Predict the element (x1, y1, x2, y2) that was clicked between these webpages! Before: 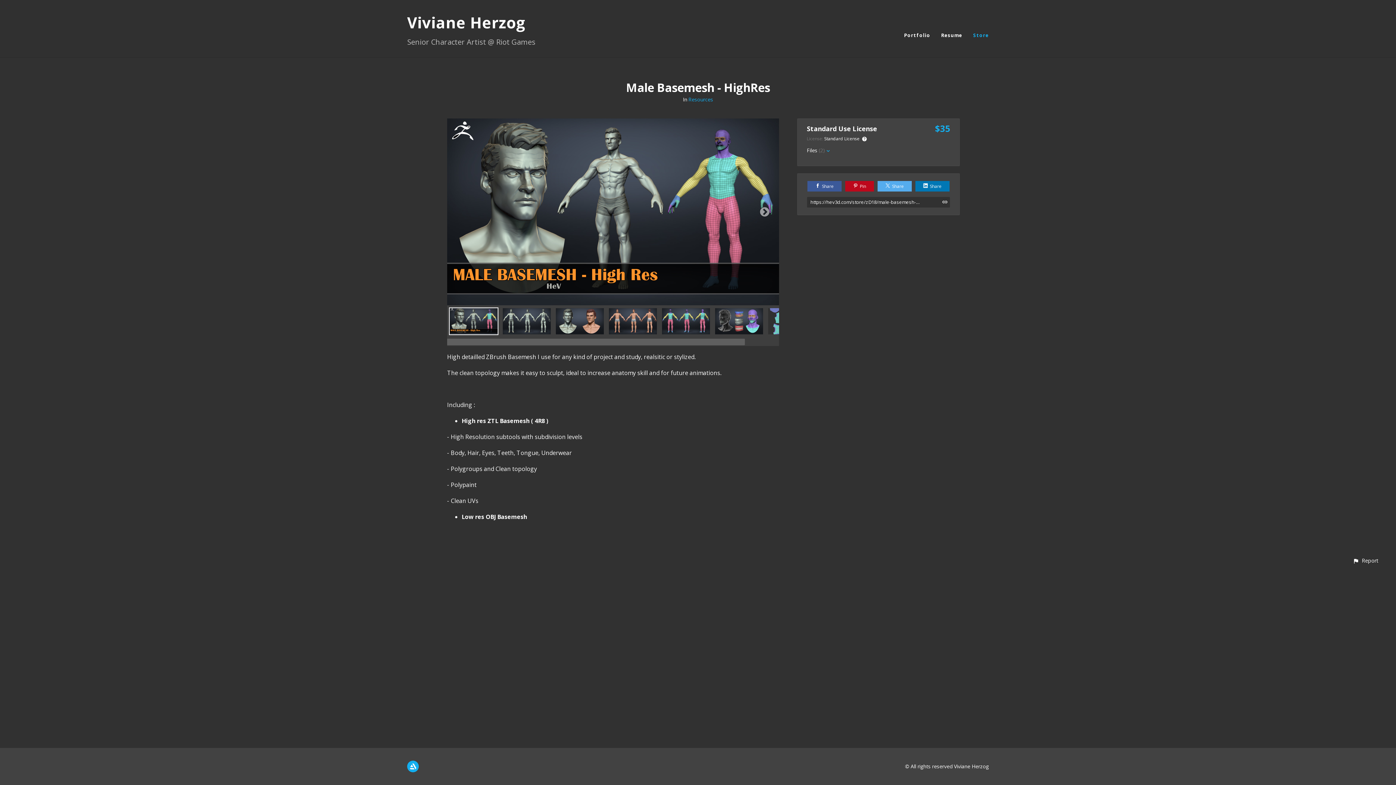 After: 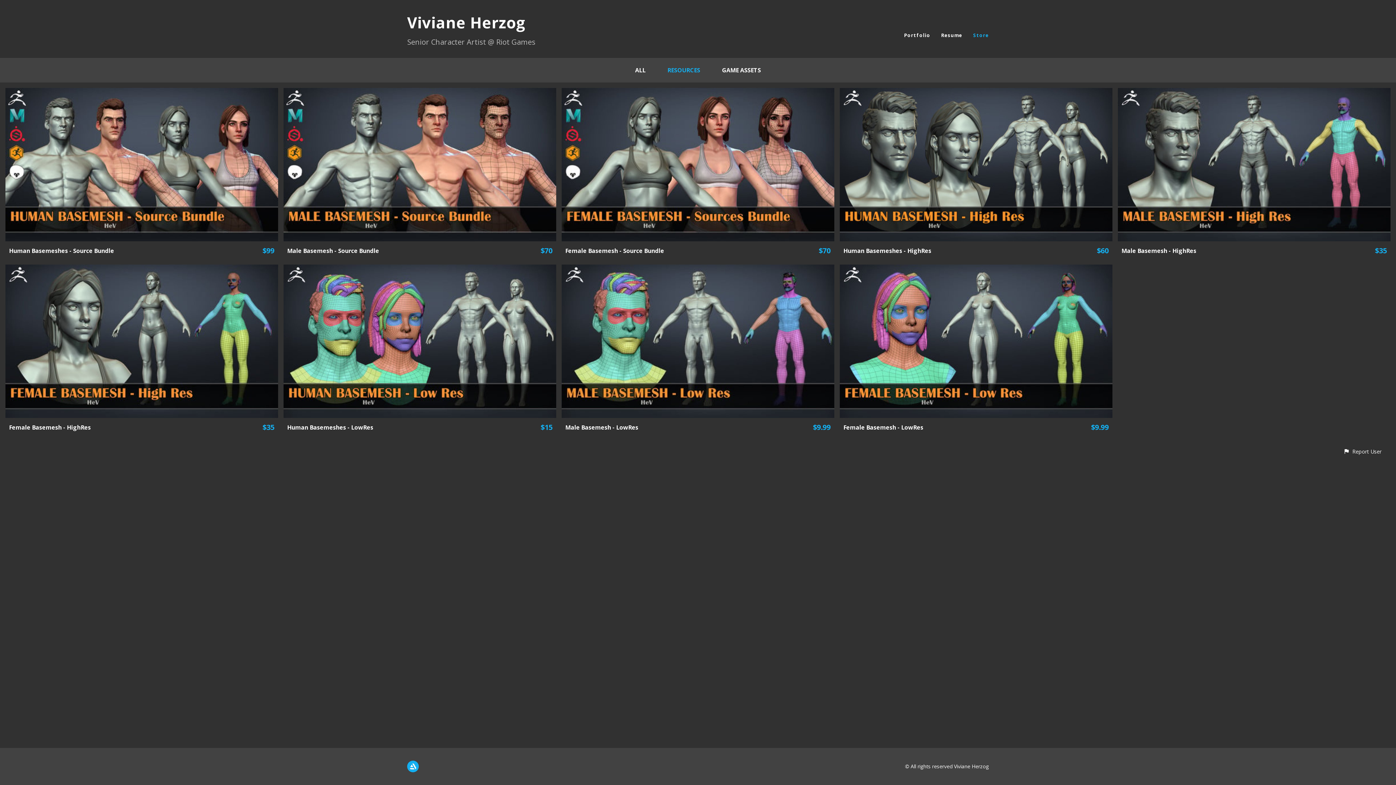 Action: label: Resources bbox: (688, 95, 713, 104)